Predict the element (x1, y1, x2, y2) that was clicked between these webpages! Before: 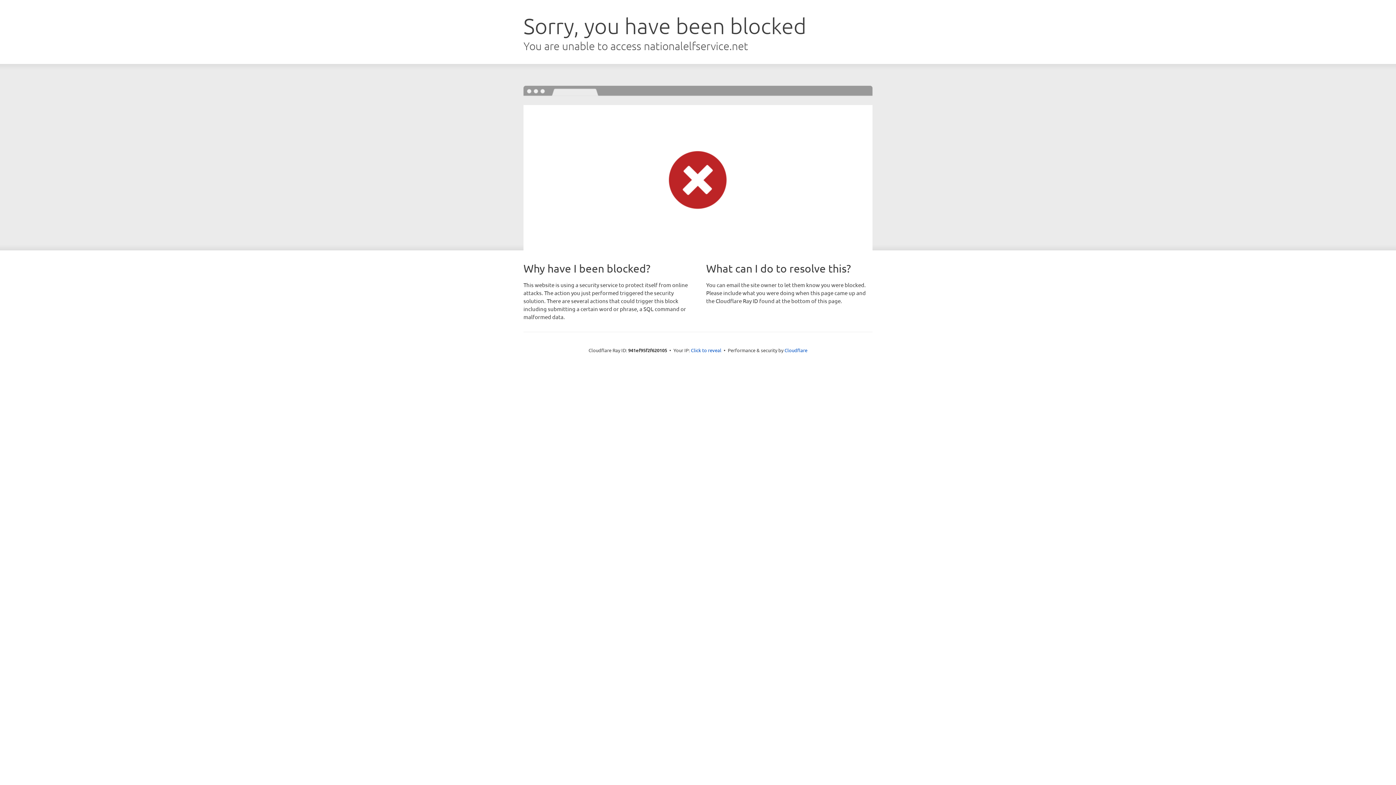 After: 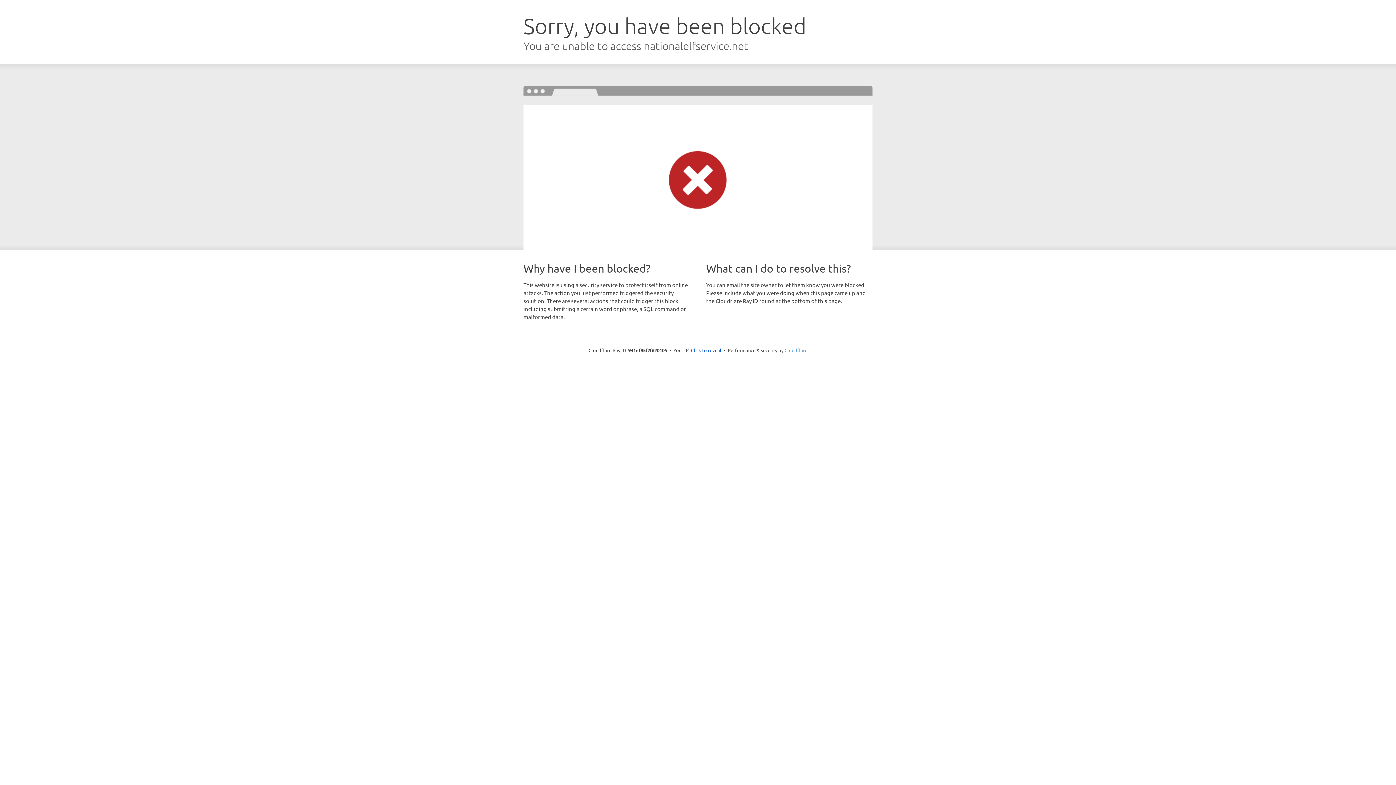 Action: label: Cloudflare bbox: (784, 347, 807, 353)